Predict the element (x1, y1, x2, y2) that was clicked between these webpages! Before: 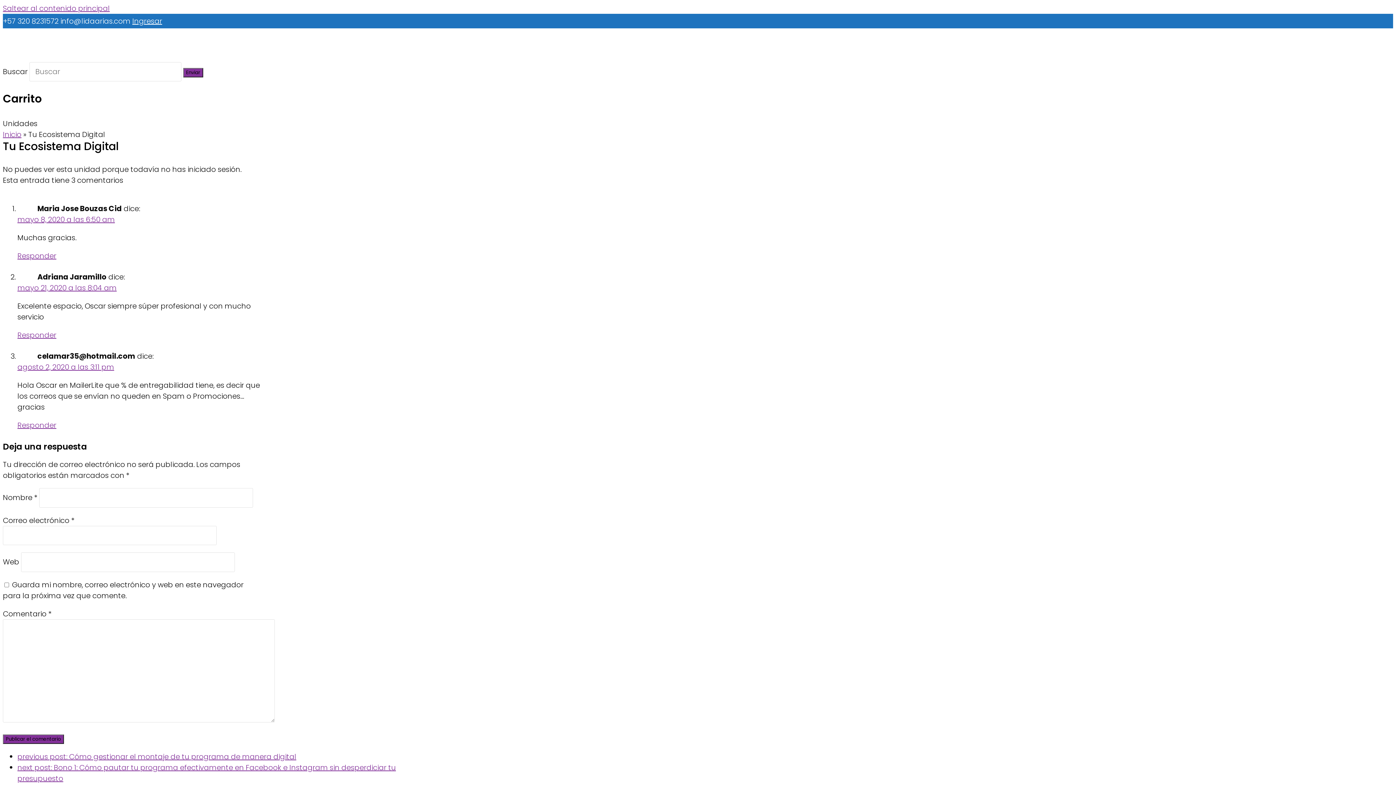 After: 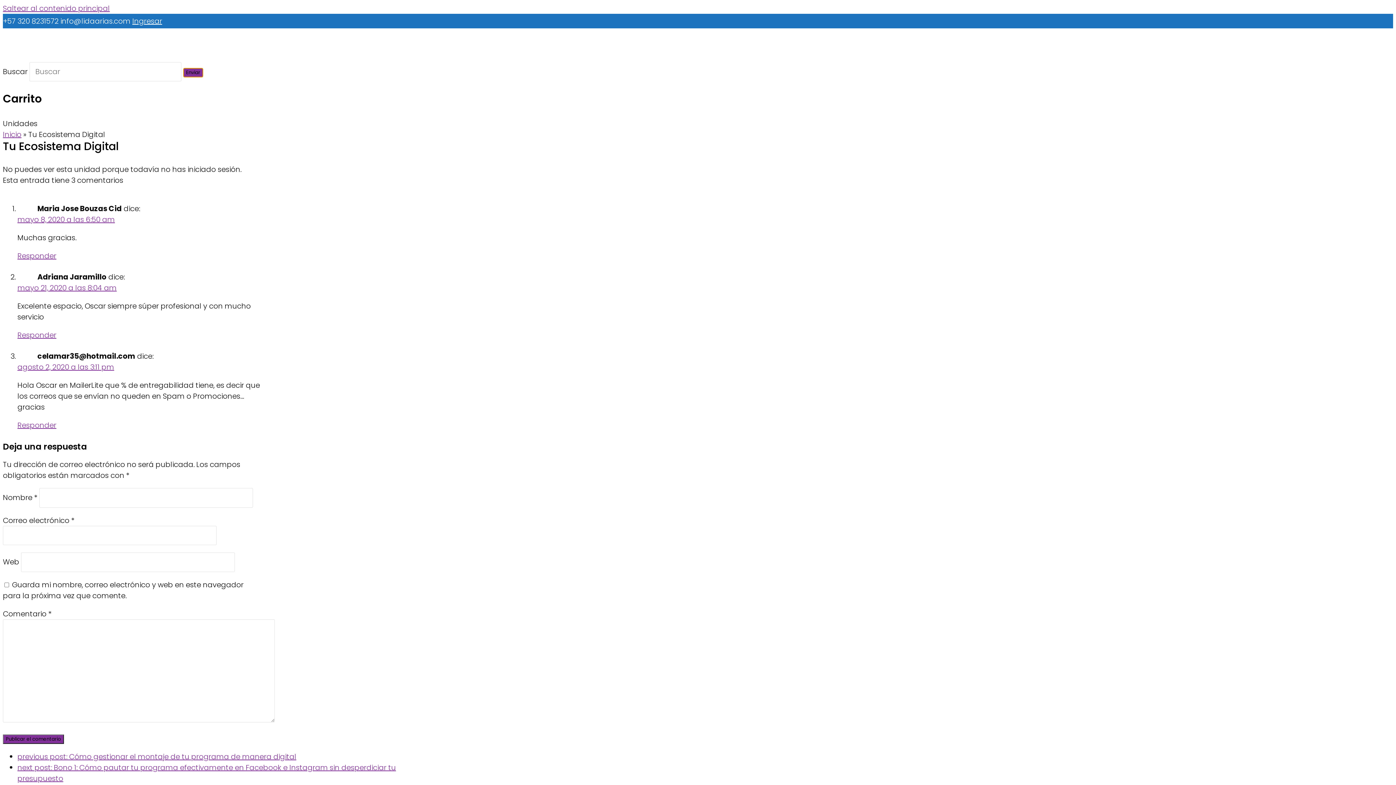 Action: bbox: (183, 68, 203, 77) label: Enviar